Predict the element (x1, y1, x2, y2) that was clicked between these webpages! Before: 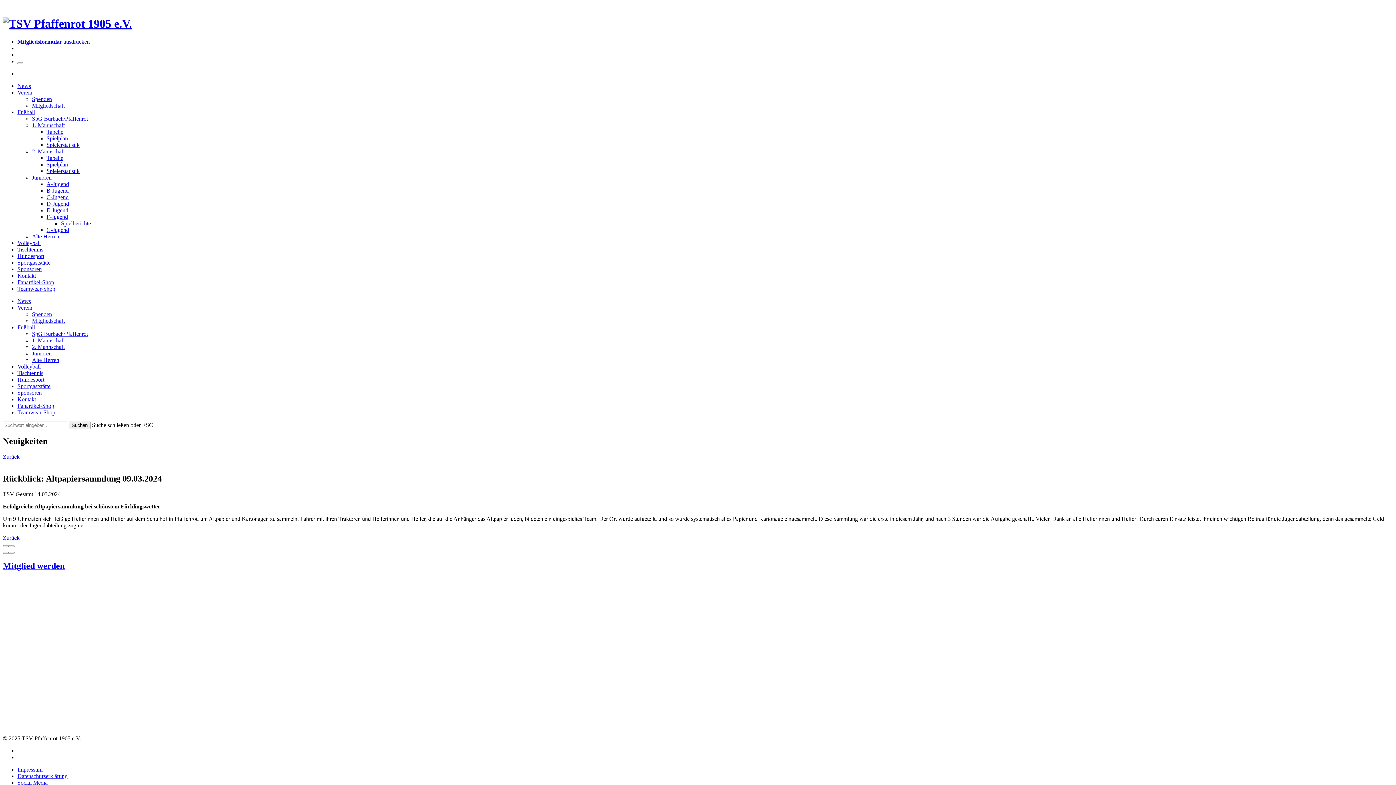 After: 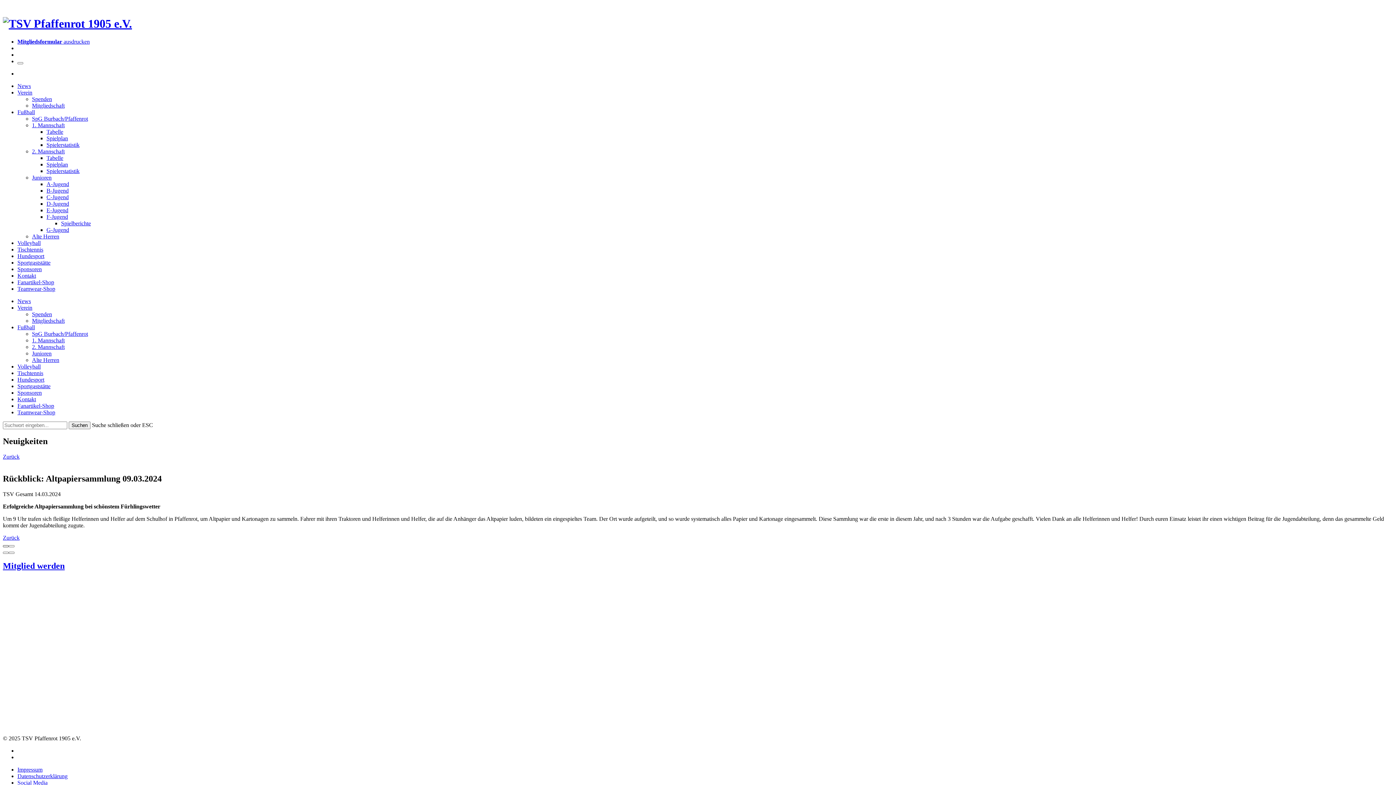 Action: bbox: (2, 545, 8, 547)